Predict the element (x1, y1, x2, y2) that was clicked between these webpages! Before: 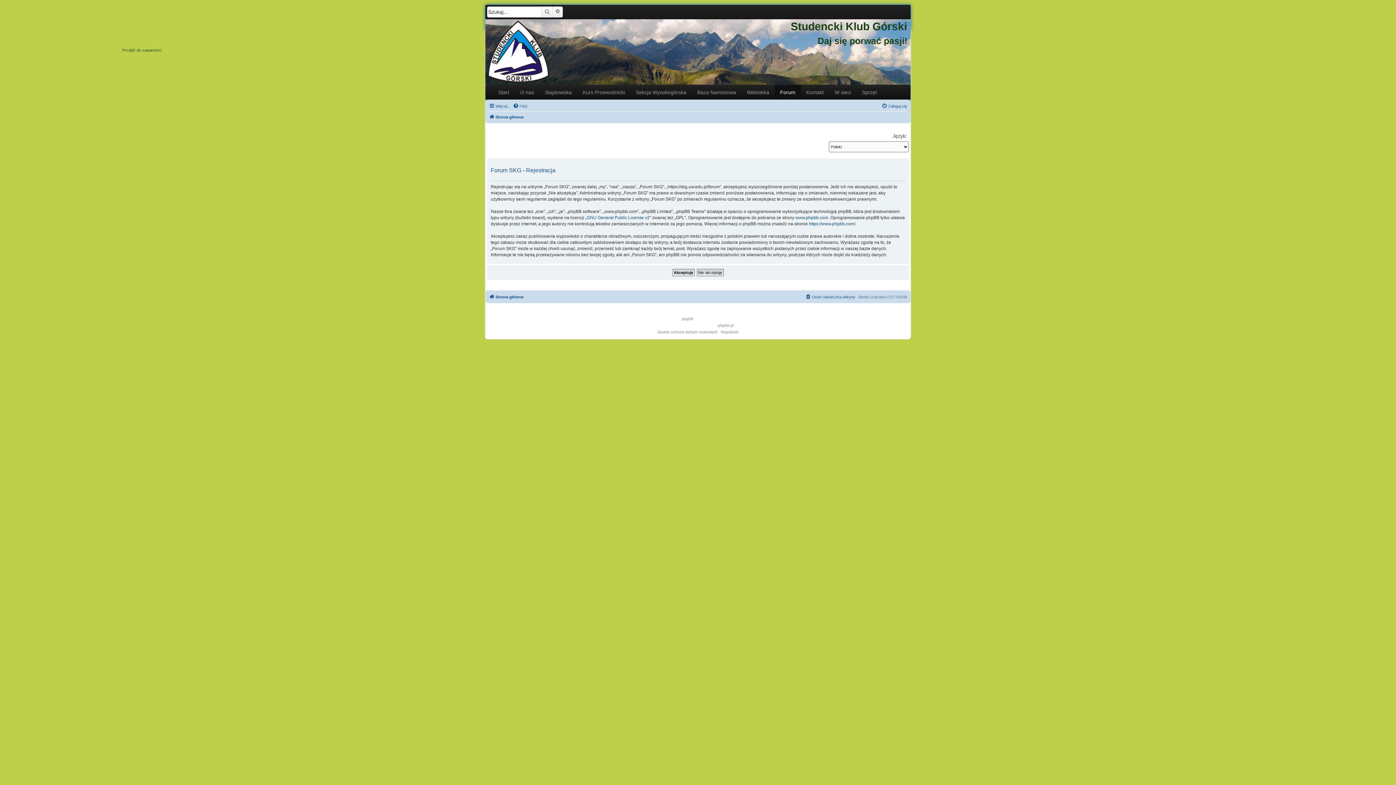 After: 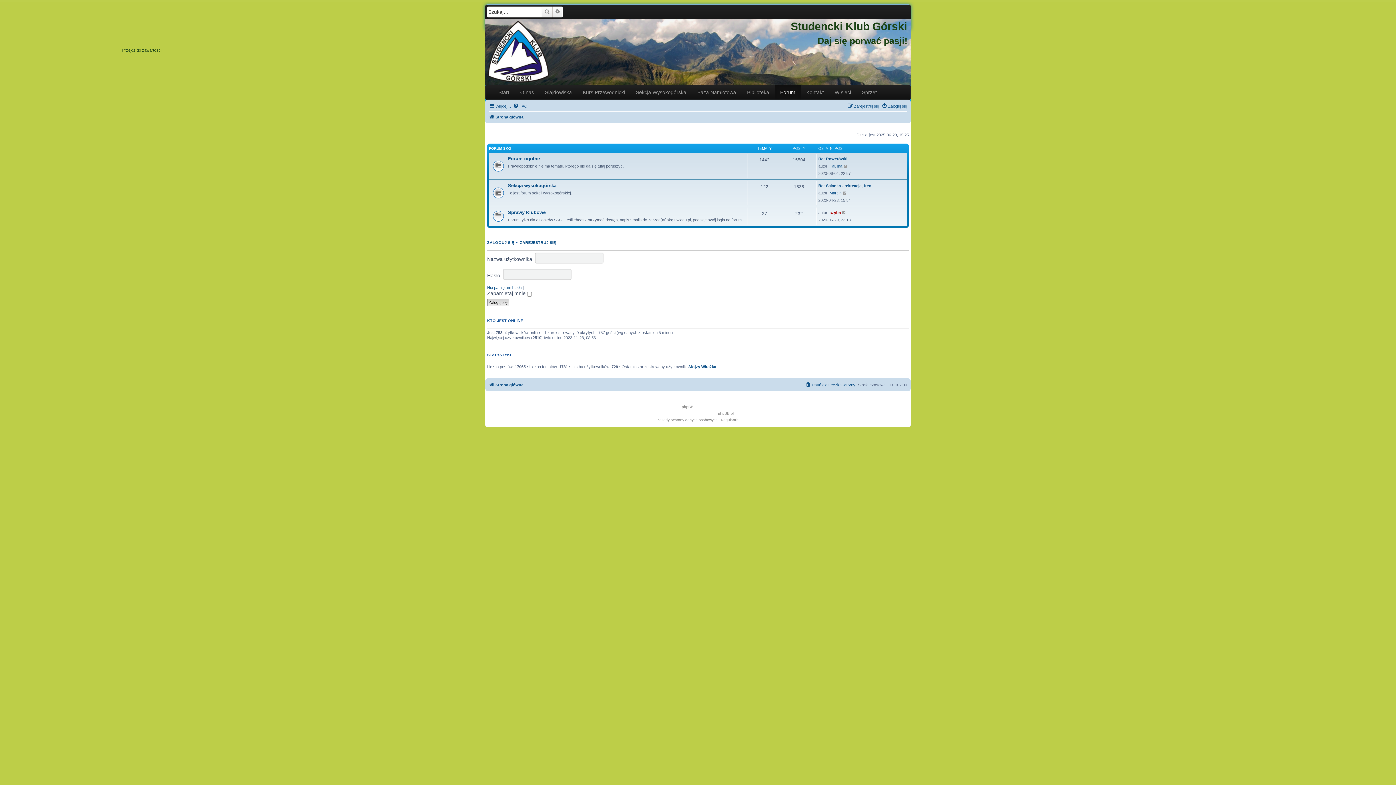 Action: label: Strona główna bbox: (489, 112, 523, 121)